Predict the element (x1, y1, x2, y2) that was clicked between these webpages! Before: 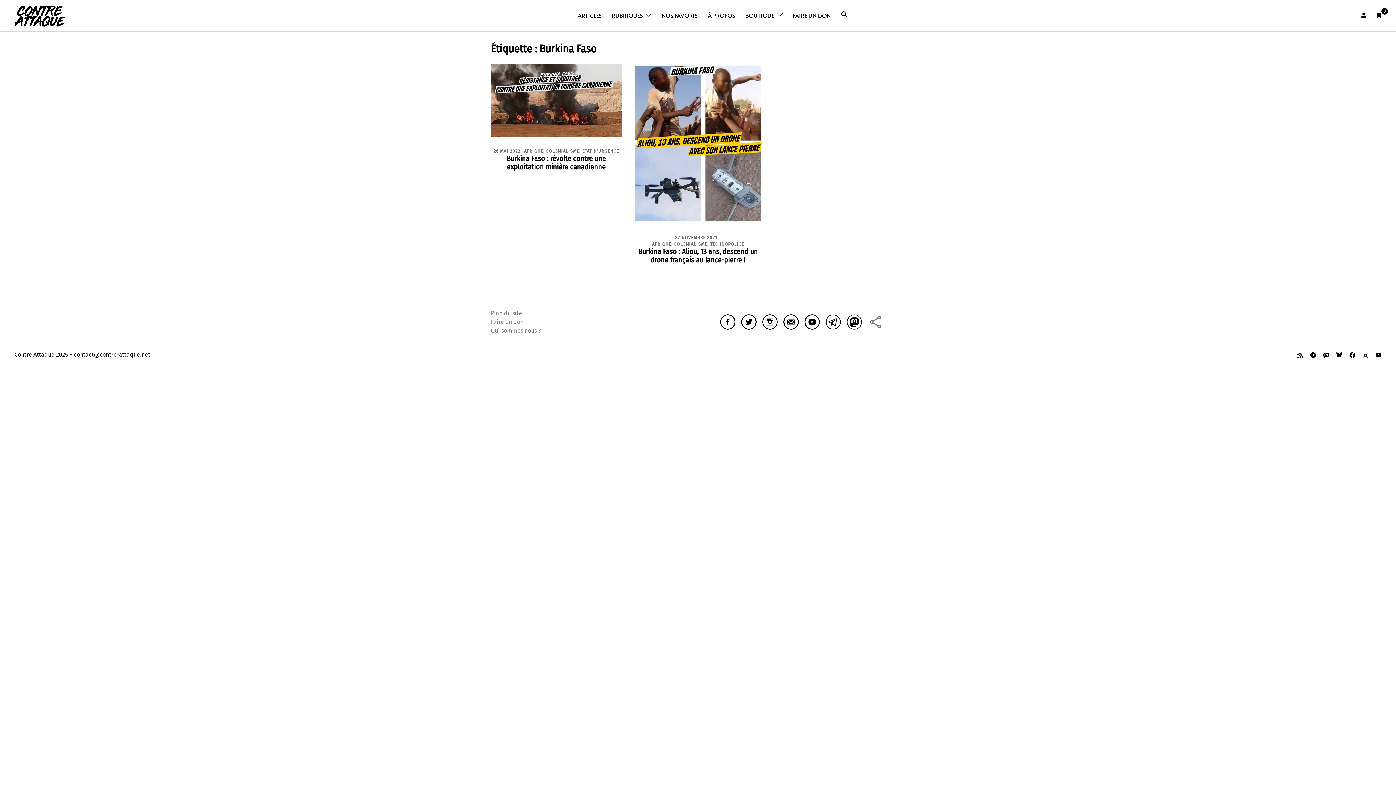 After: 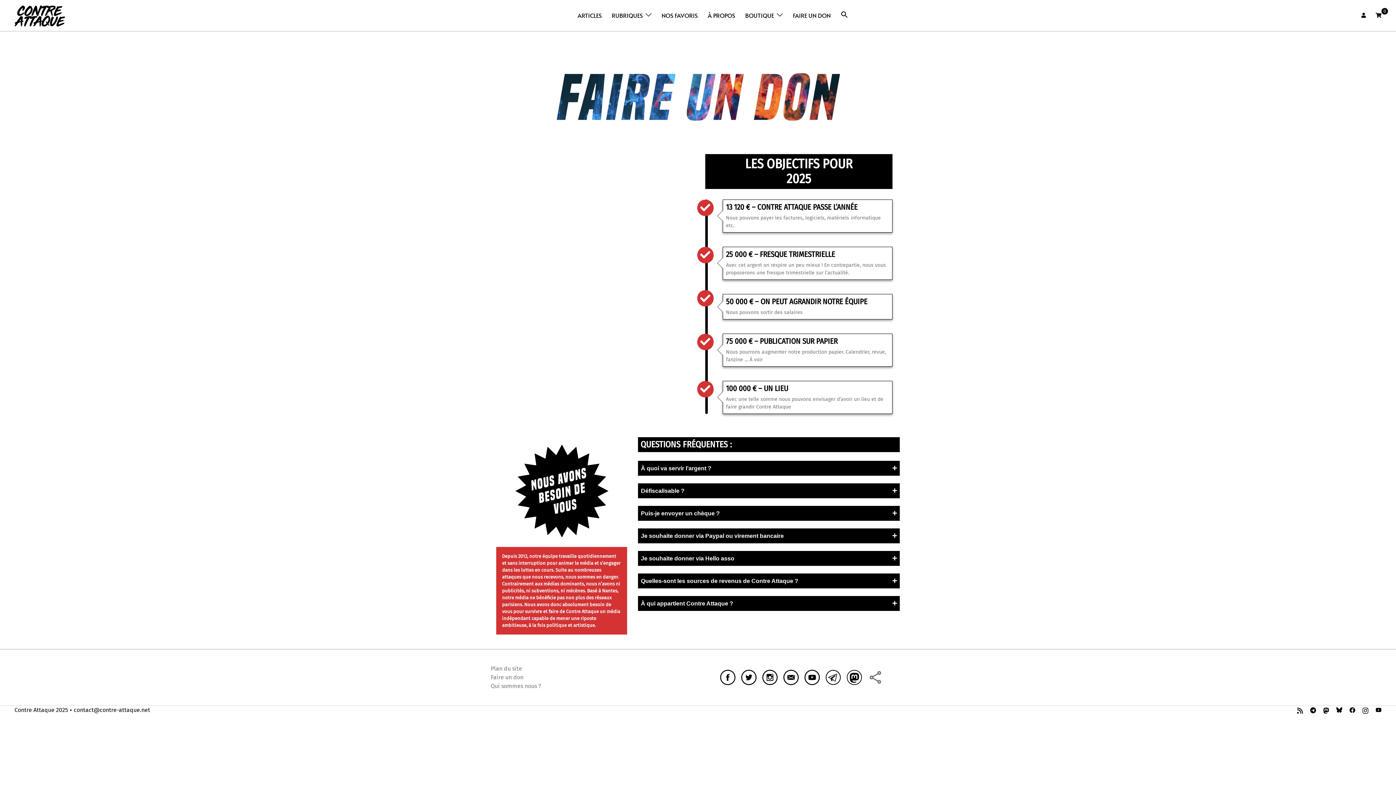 Action: label: Faire un don bbox: (490, 318, 523, 325)